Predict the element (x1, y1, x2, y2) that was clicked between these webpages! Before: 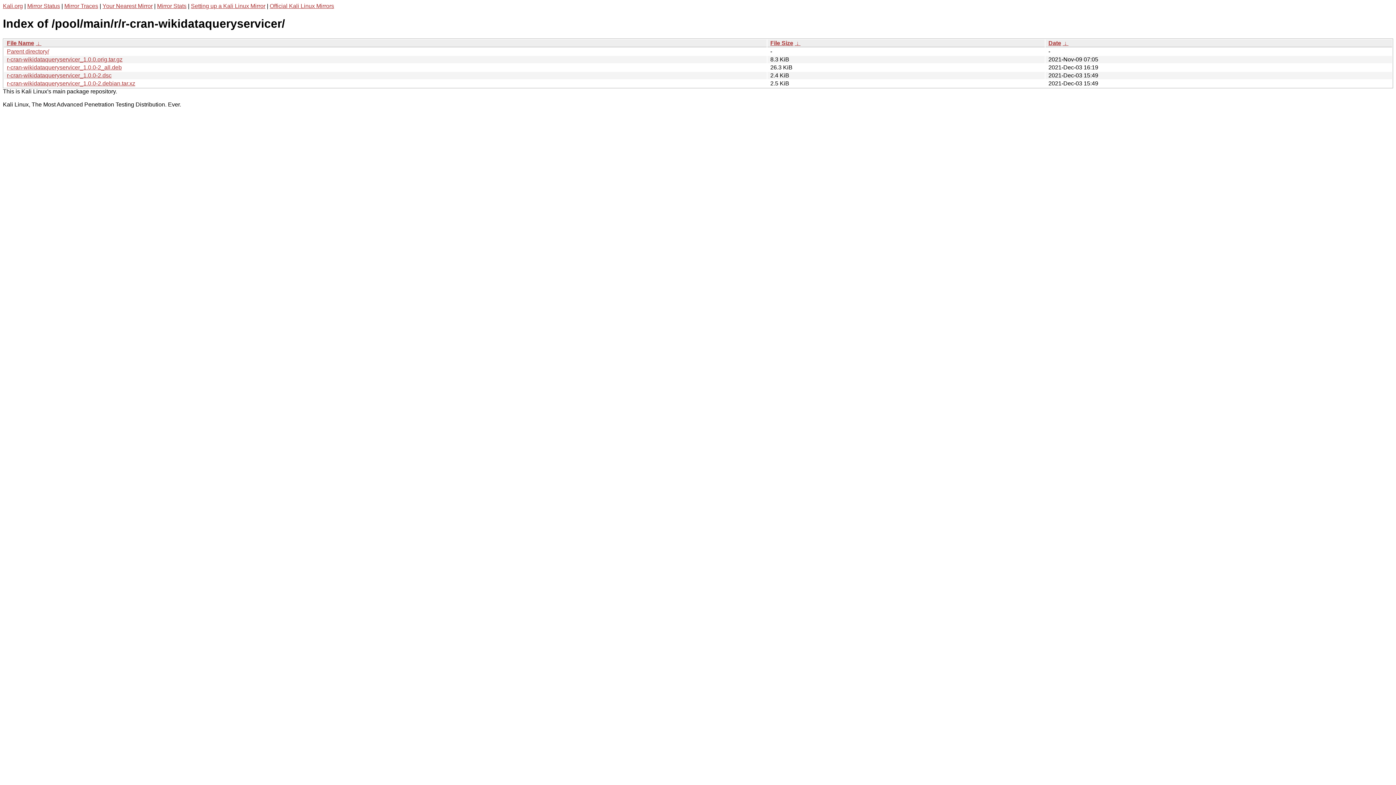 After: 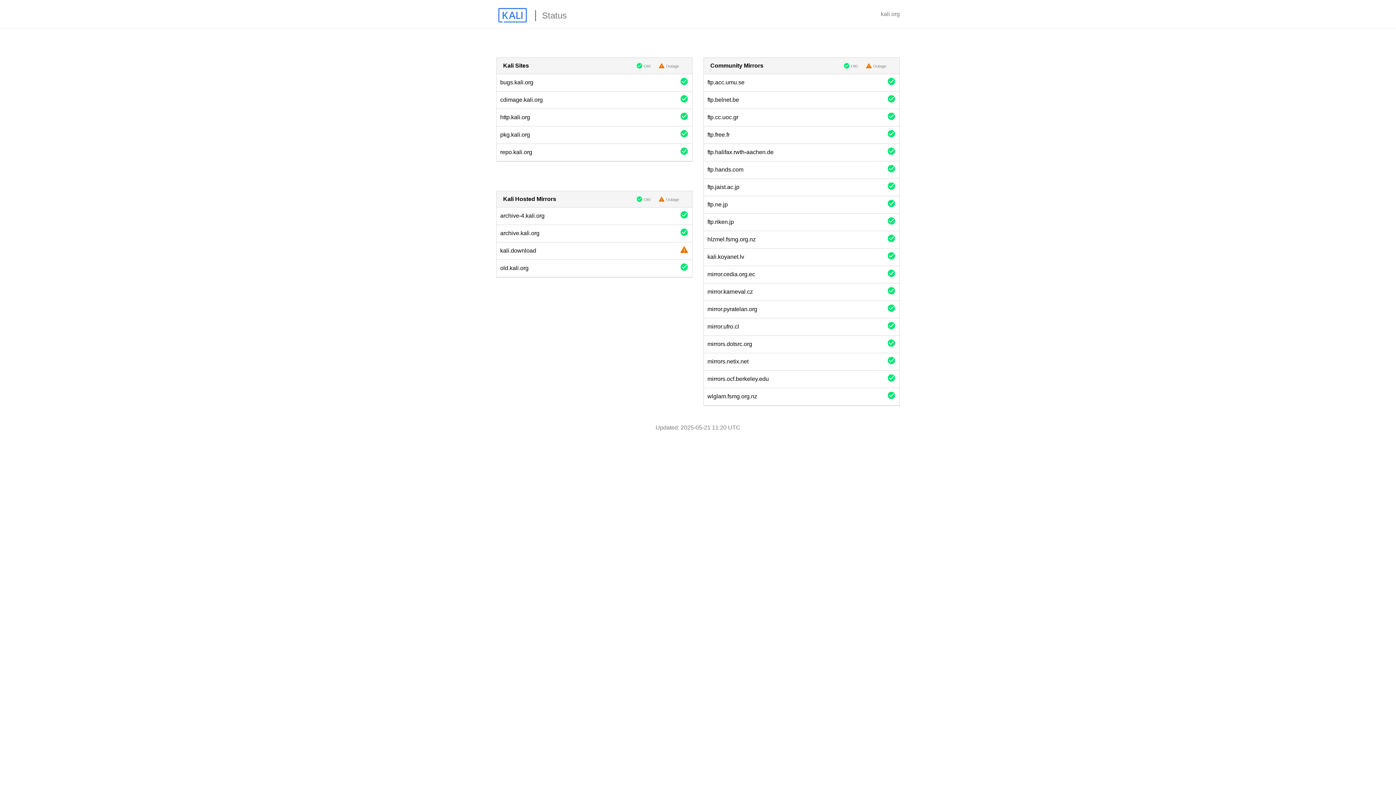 Action: bbox: (27, 2, 60, 9) label: Mirror Status